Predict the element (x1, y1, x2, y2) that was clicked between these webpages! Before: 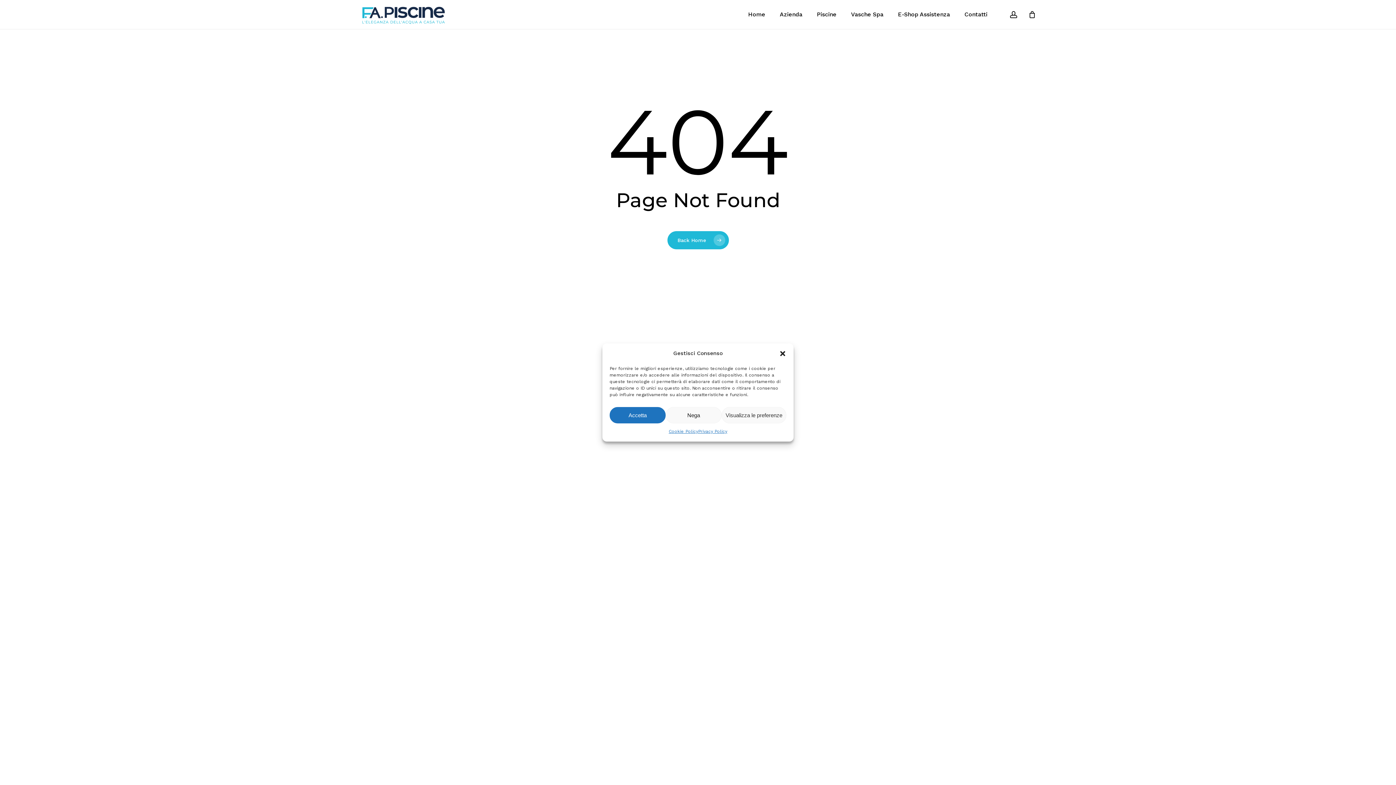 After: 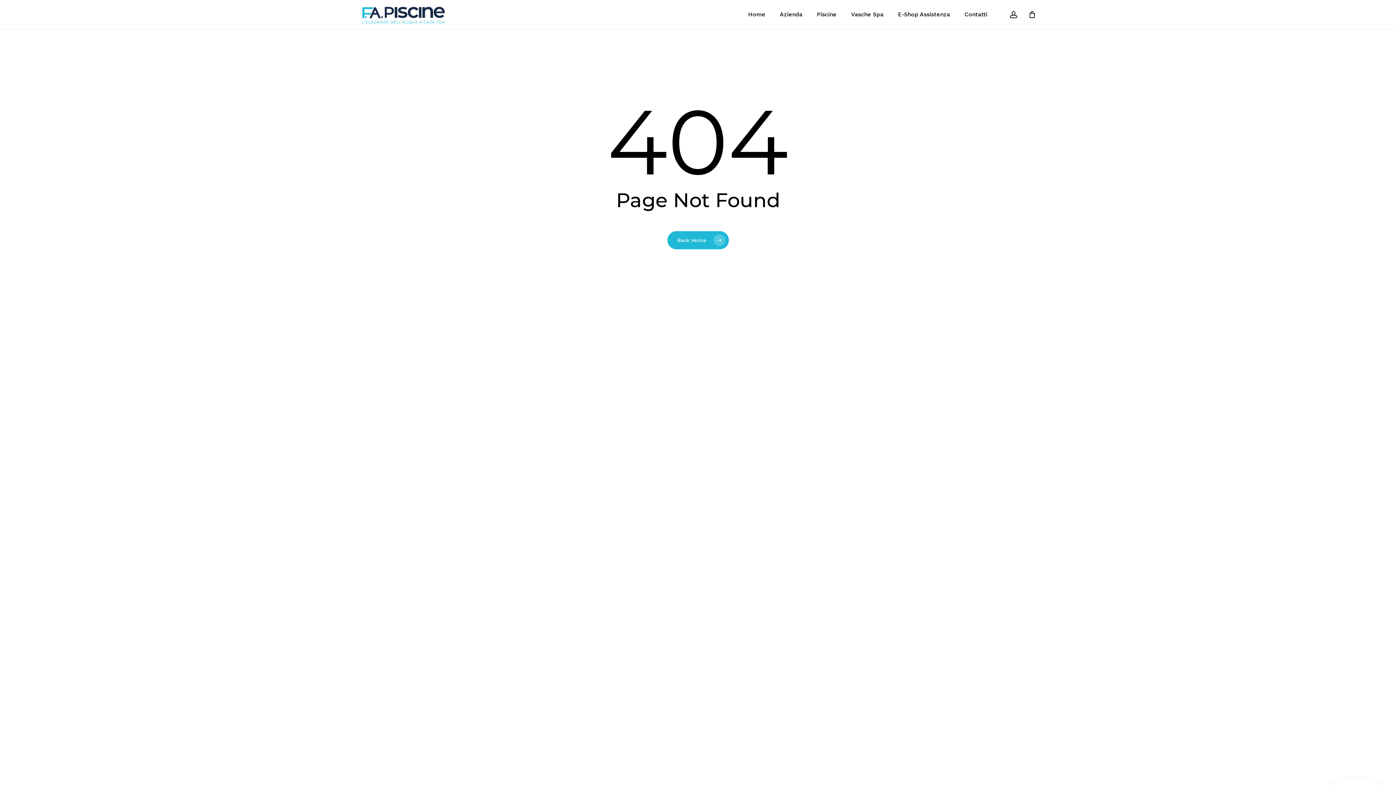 Action: bbox: (779, 350, 786, 357) label: Chiudi la finestra di dialogo